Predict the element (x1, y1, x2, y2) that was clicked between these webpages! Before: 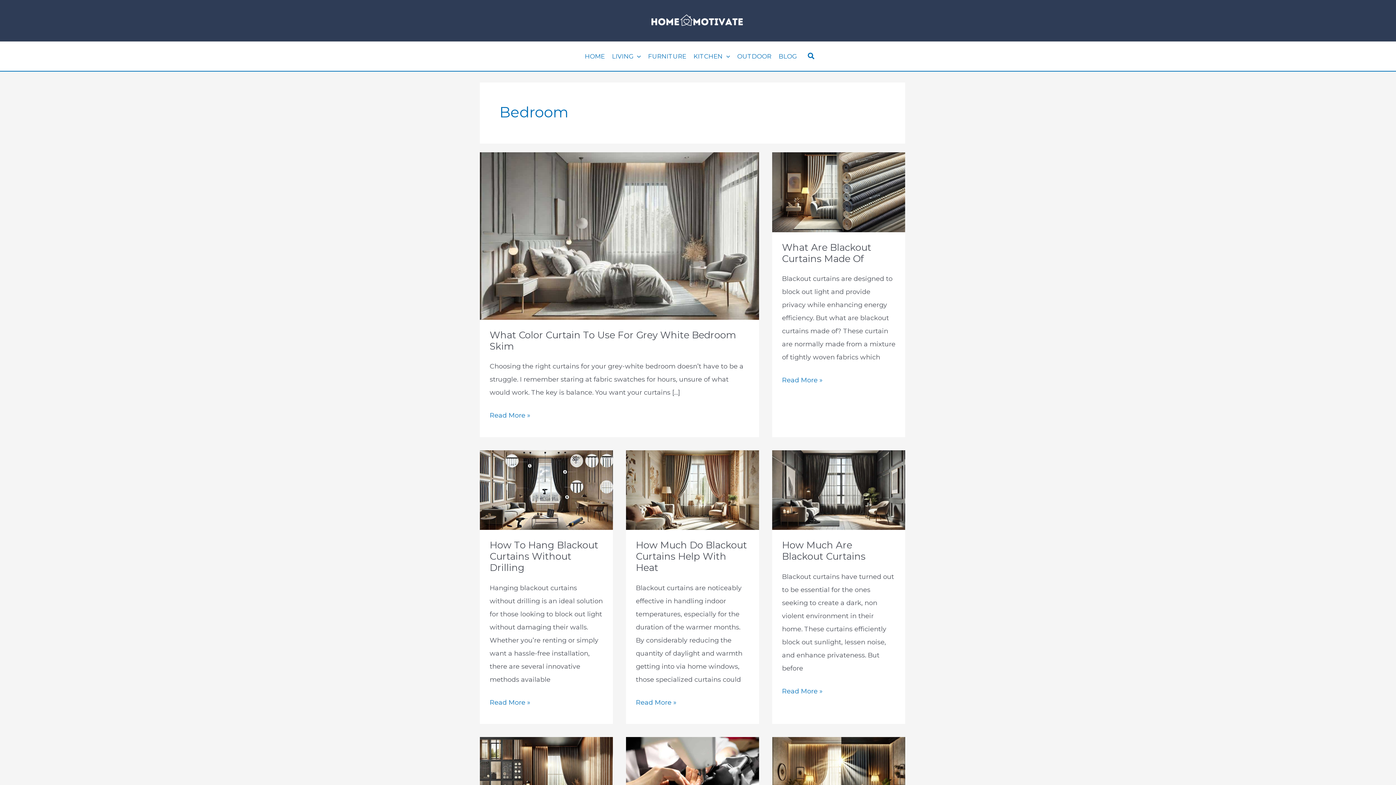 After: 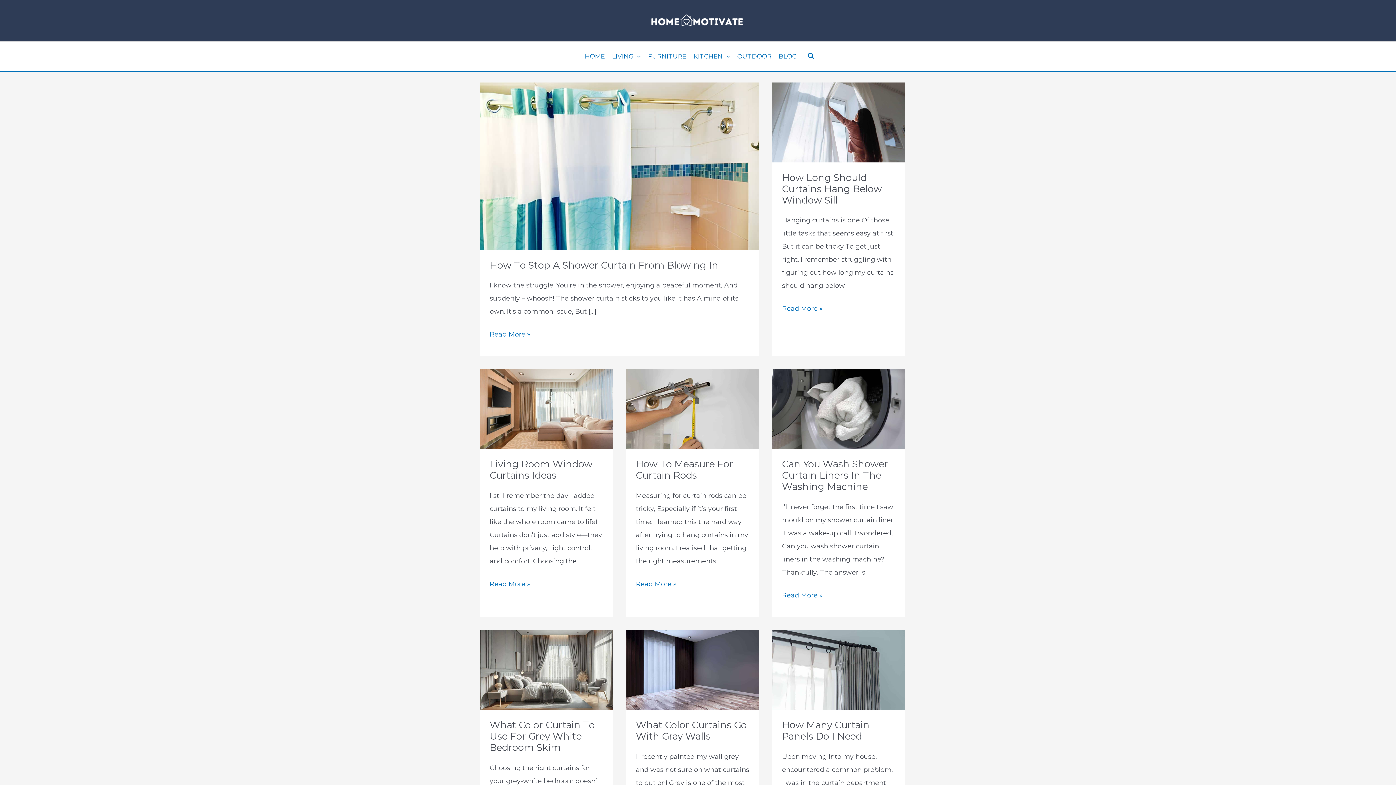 Action: bbox: (650, 16, 745, 24)